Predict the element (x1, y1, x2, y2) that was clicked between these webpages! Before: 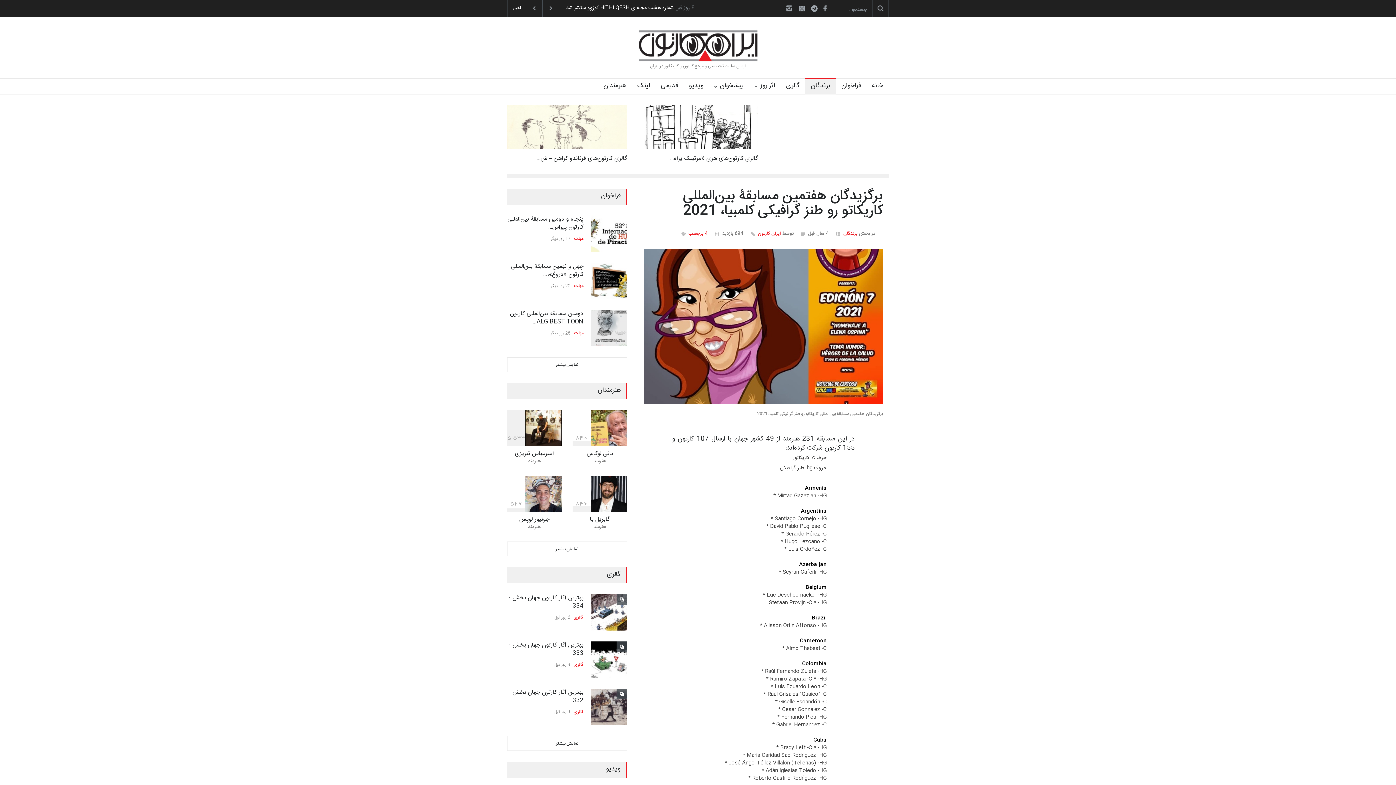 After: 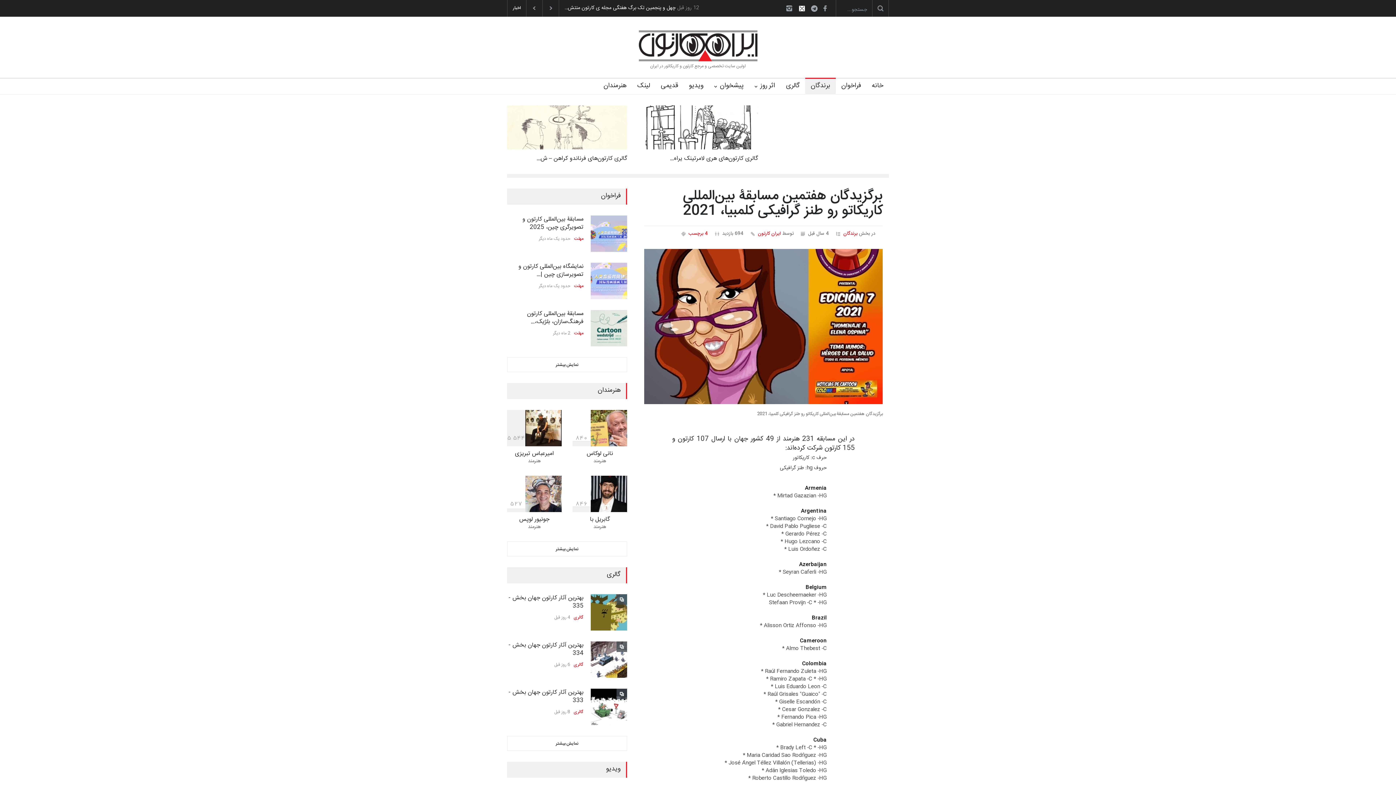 Action: label:   bbox: (796, 2, 807, 13)